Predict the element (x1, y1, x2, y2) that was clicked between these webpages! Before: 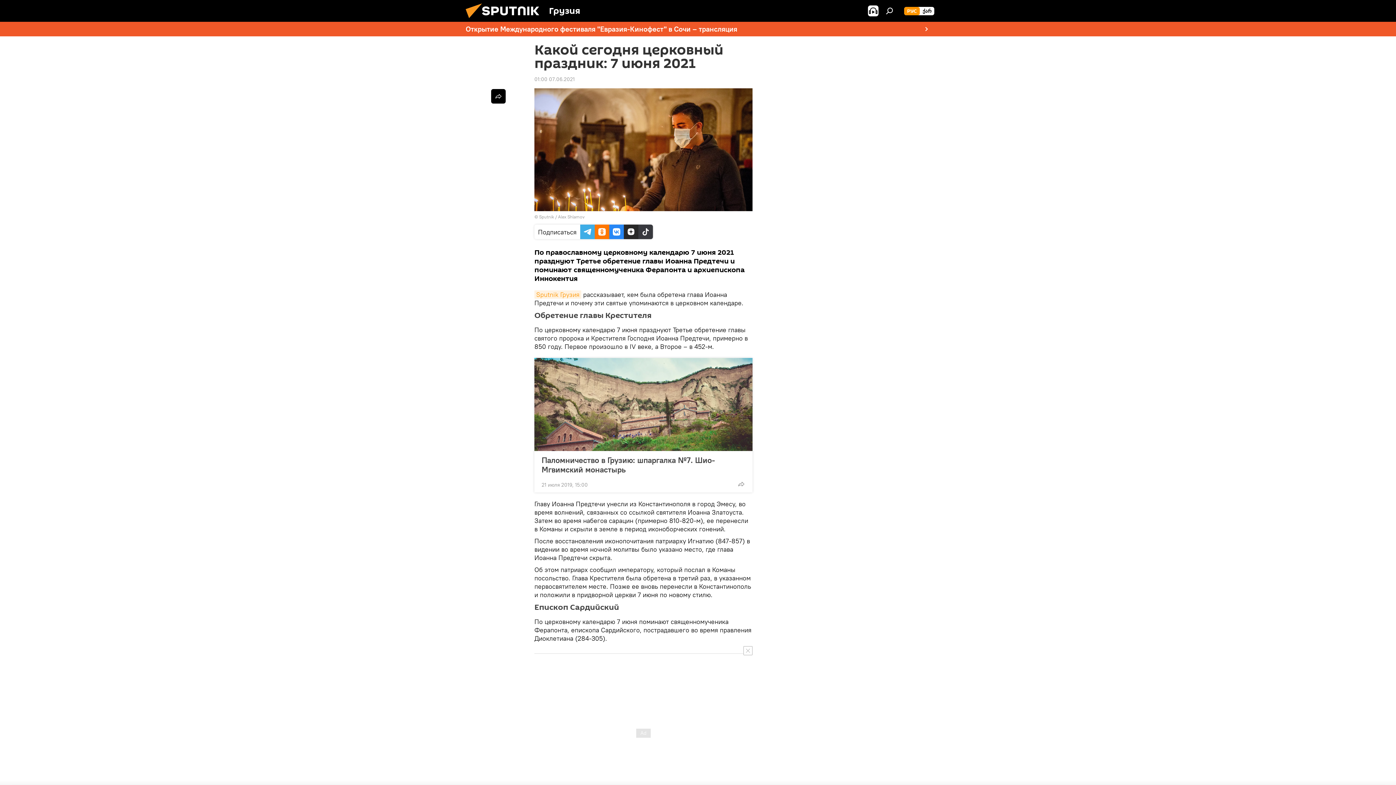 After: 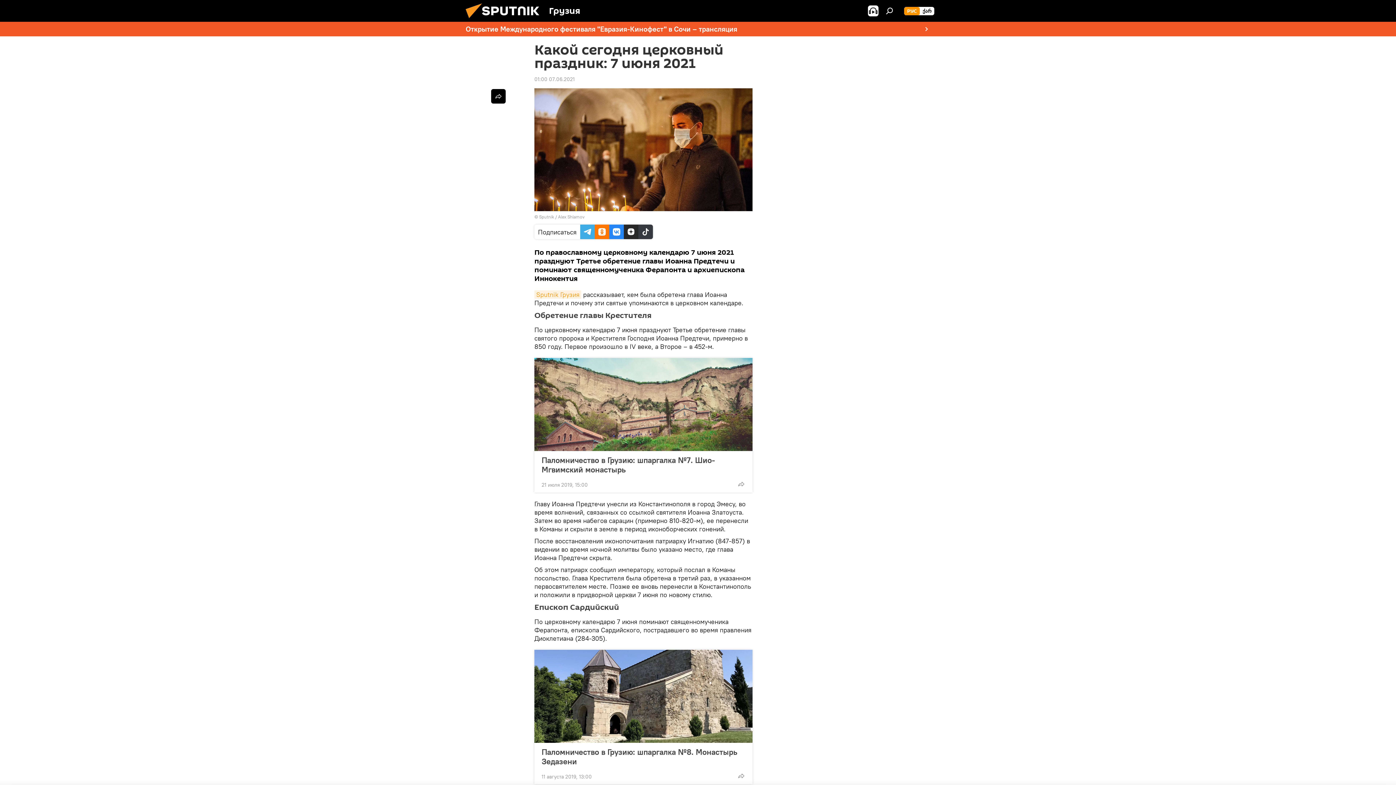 Action: bbox: (743, 646, 752, 655)